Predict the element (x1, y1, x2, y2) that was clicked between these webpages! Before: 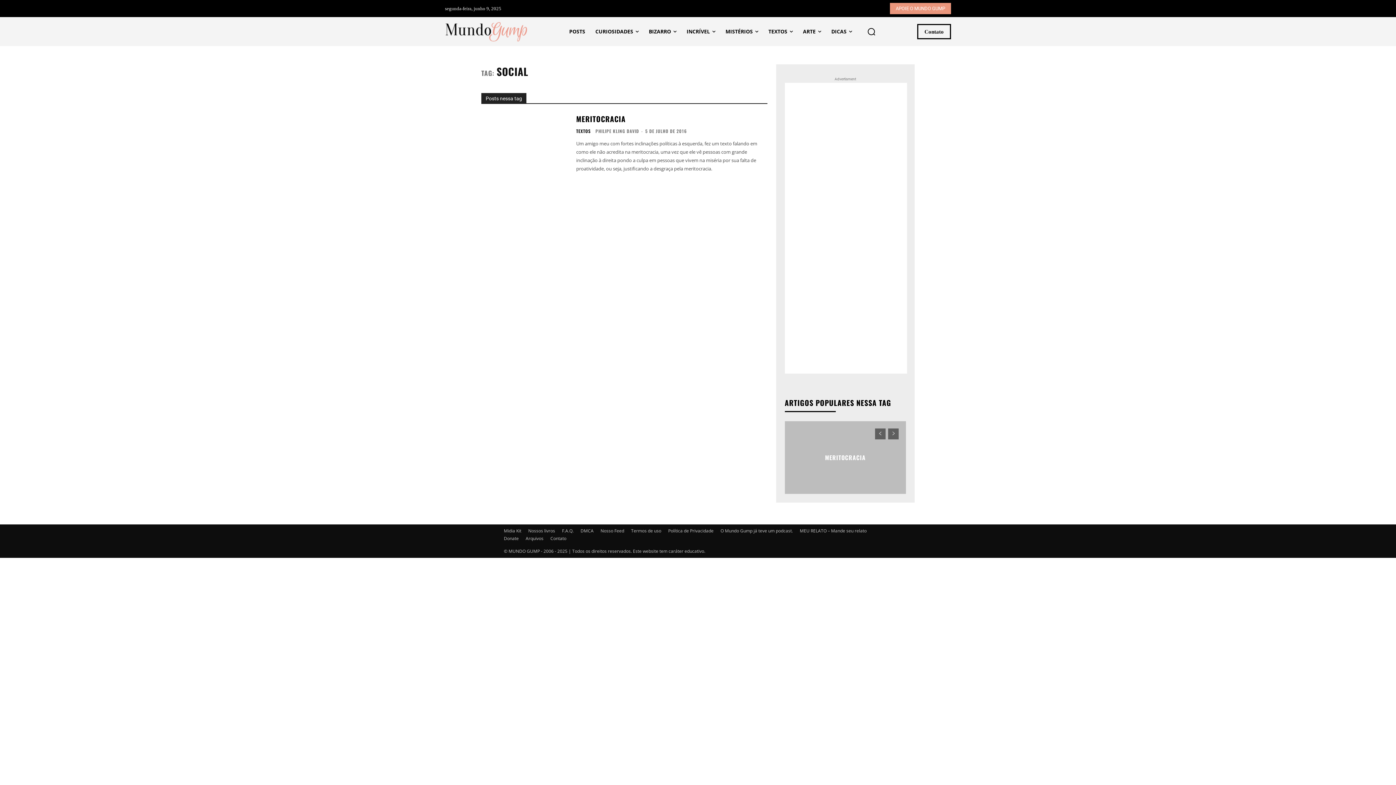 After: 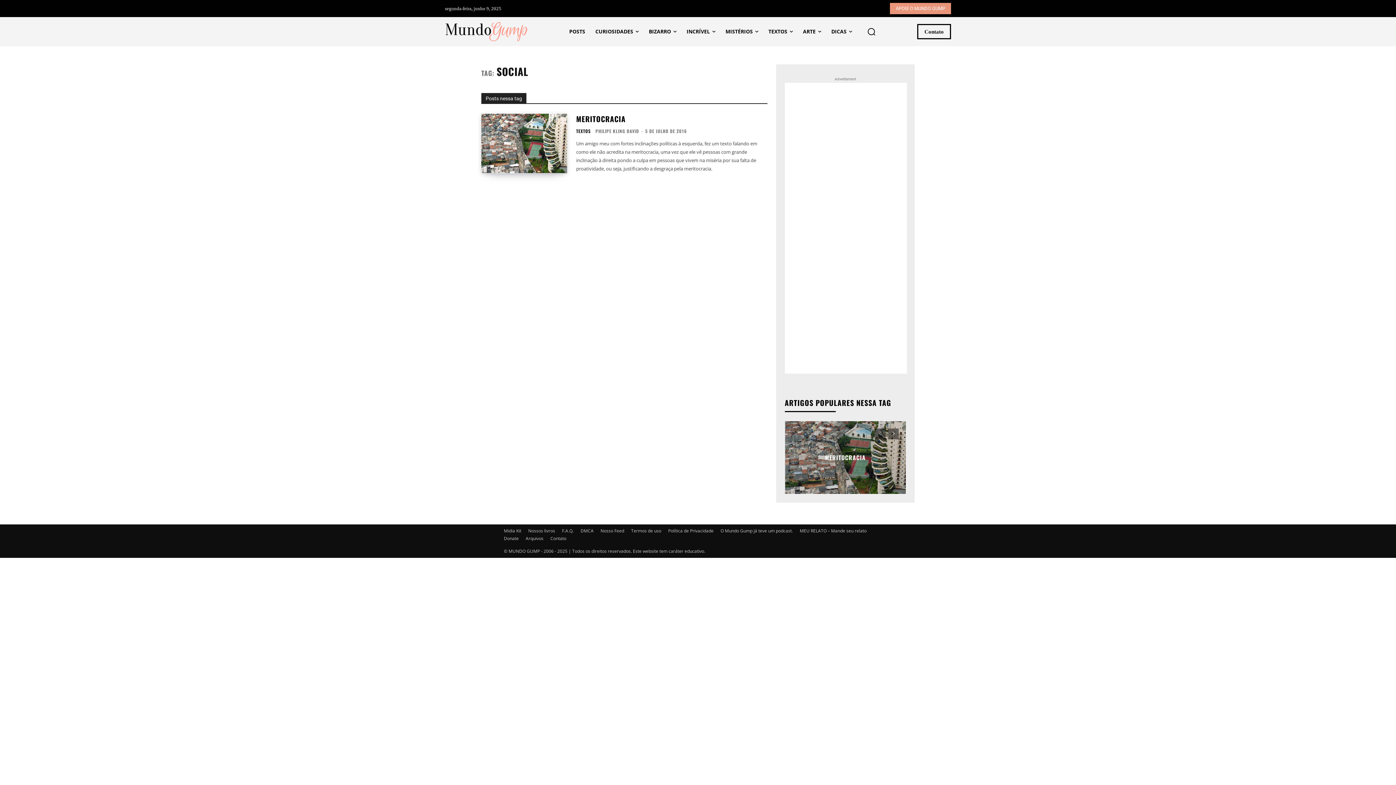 Action: bbox: (888, 428, 898, 439) label: next-page-disabled